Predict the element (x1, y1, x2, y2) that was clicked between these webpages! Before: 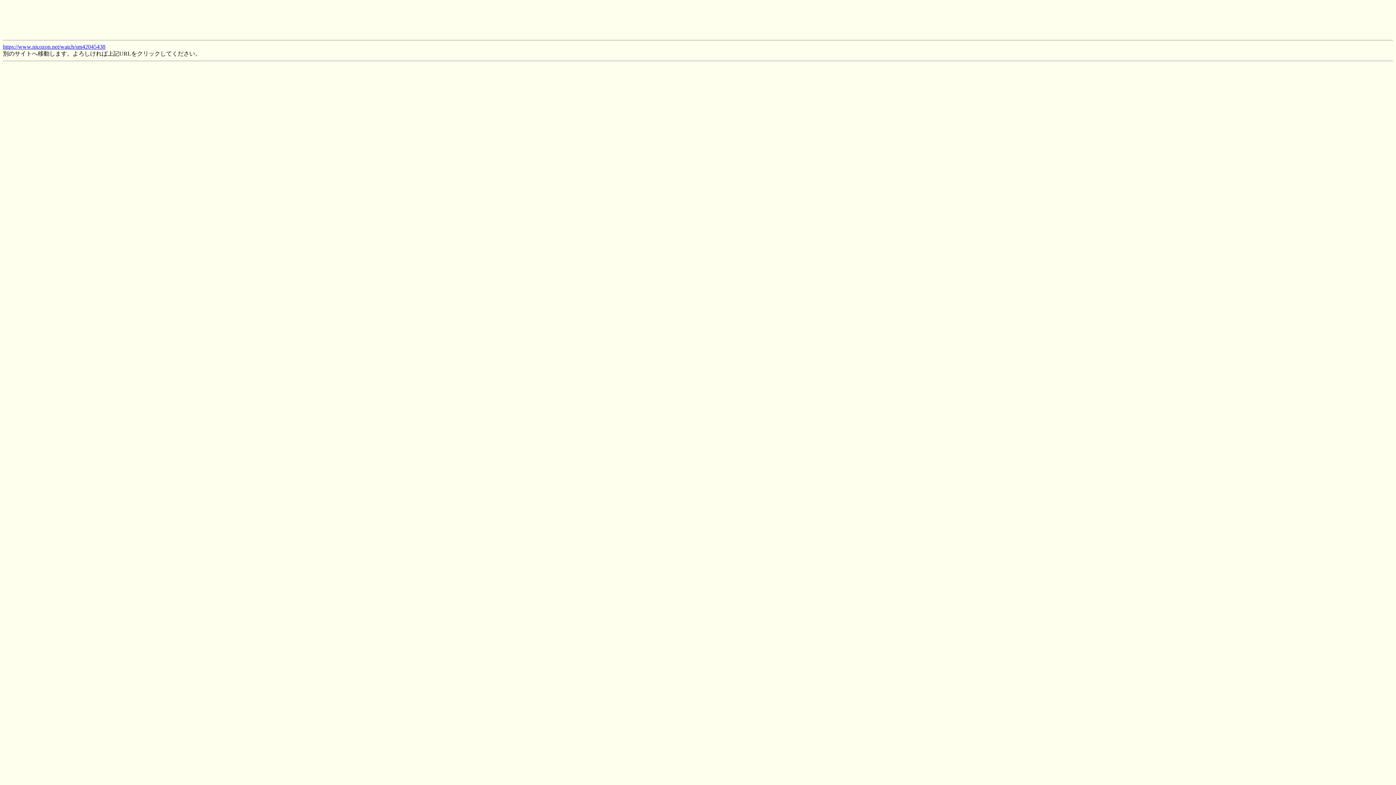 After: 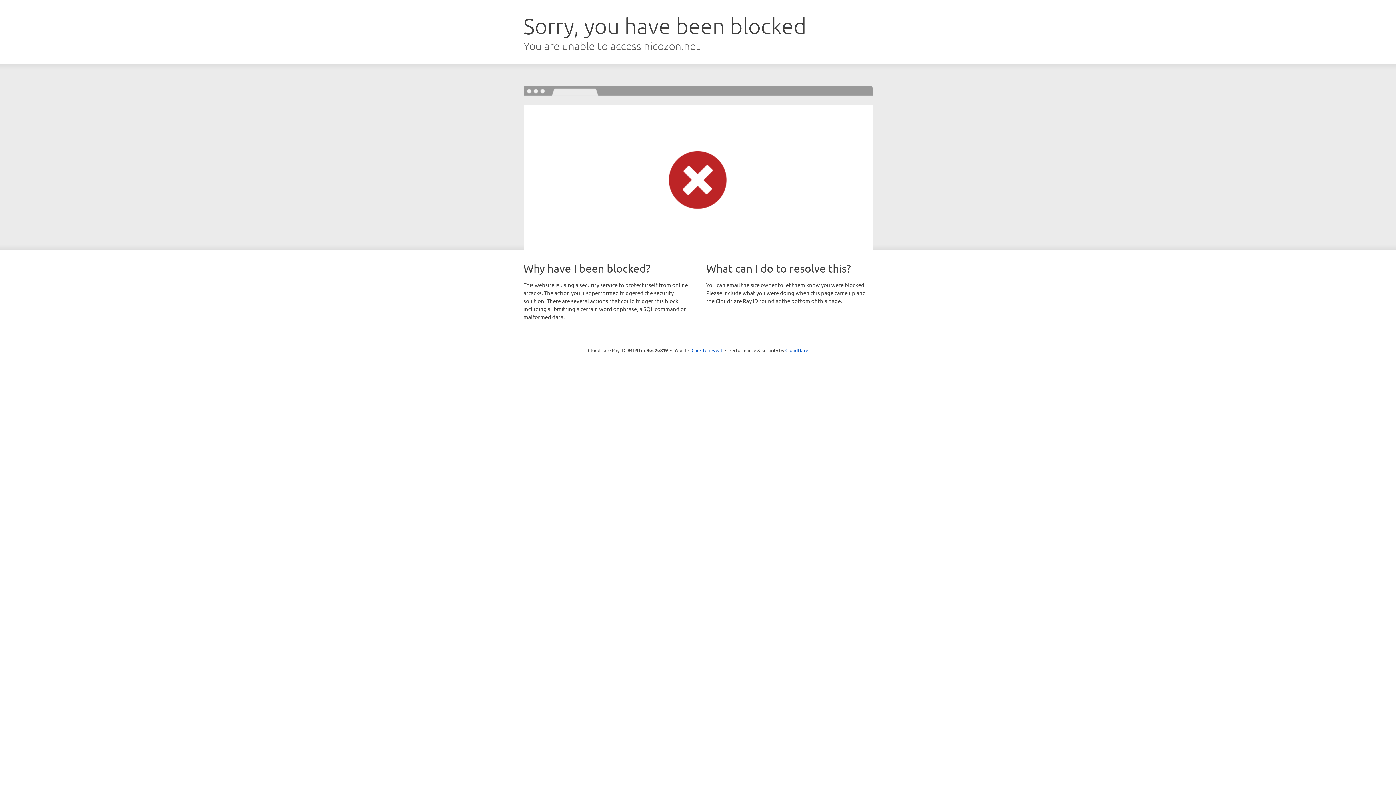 Action: bbox: (2, 43, 105, 49) label: https://www.nicozon.net/watch/sm42045438